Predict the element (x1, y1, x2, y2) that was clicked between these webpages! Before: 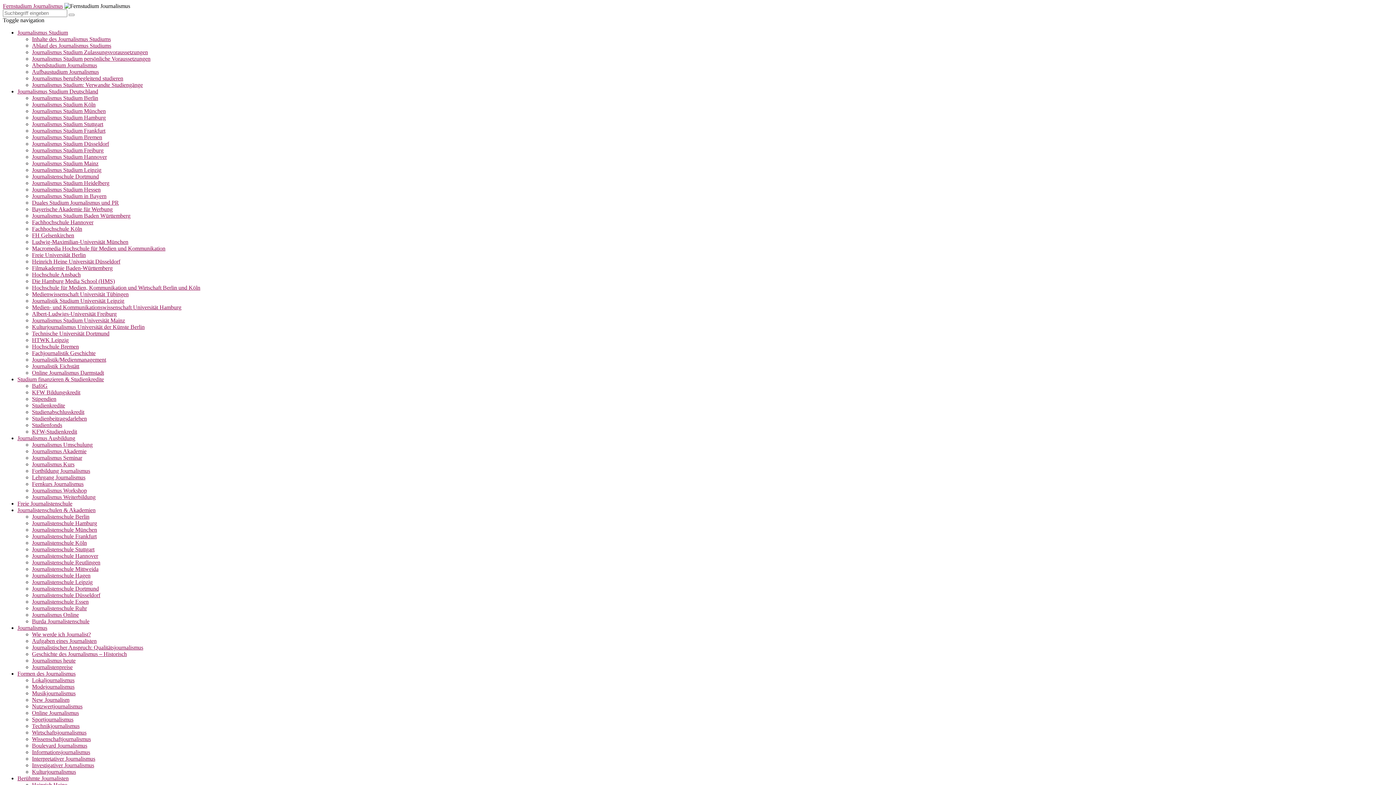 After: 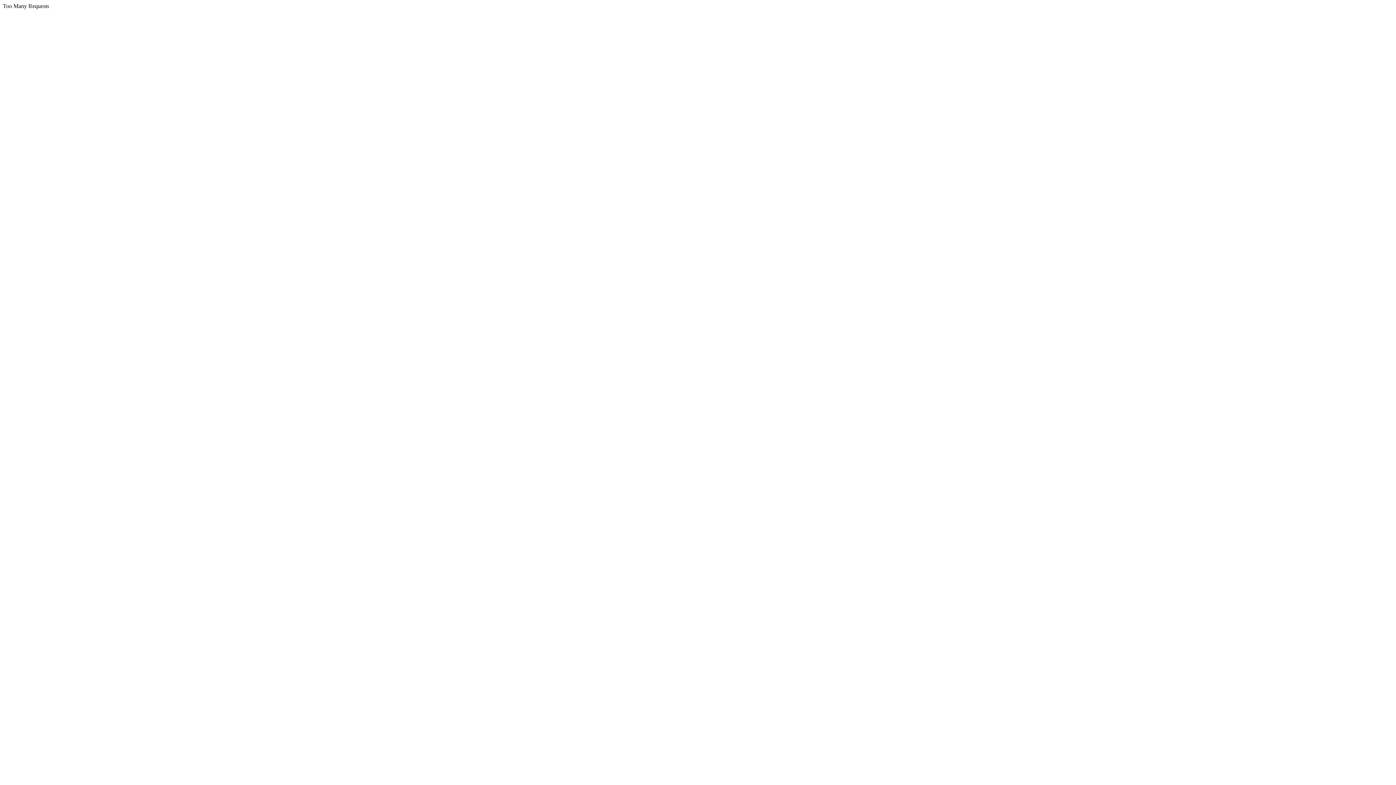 Action: bbox: (32, 585, 98, 592) label: Journalistenschule Dortmund